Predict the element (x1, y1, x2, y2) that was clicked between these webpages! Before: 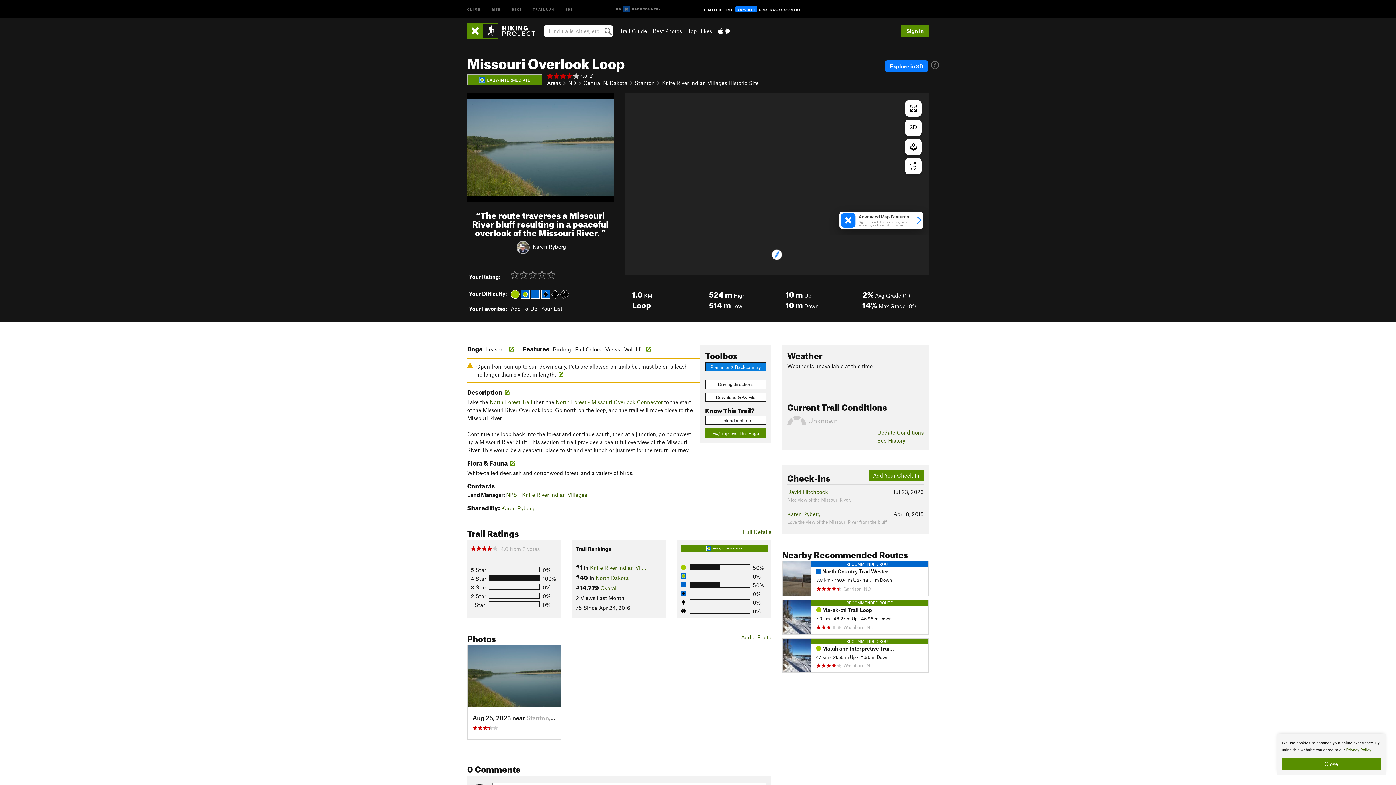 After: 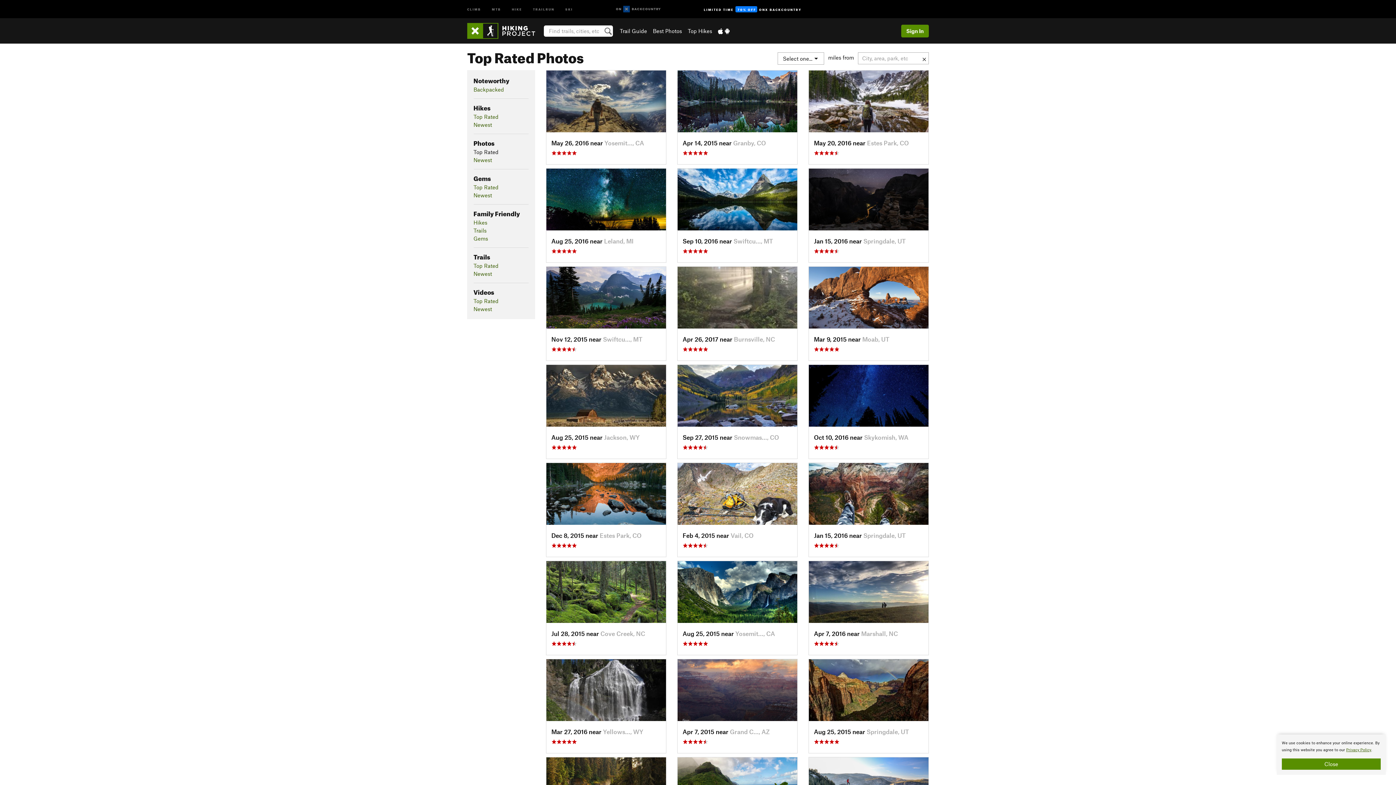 Action: bbox: (653, 27, 682, 34) label: Best Photos